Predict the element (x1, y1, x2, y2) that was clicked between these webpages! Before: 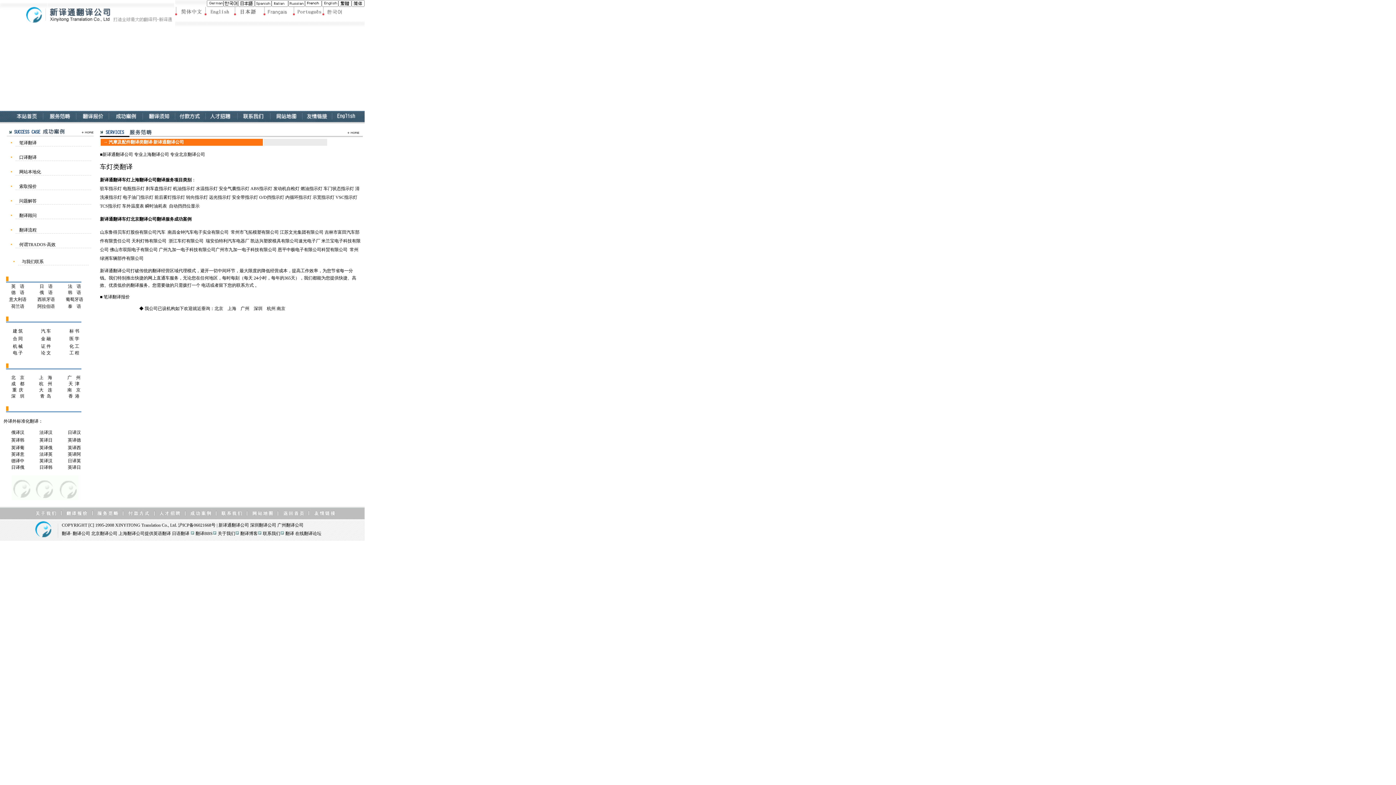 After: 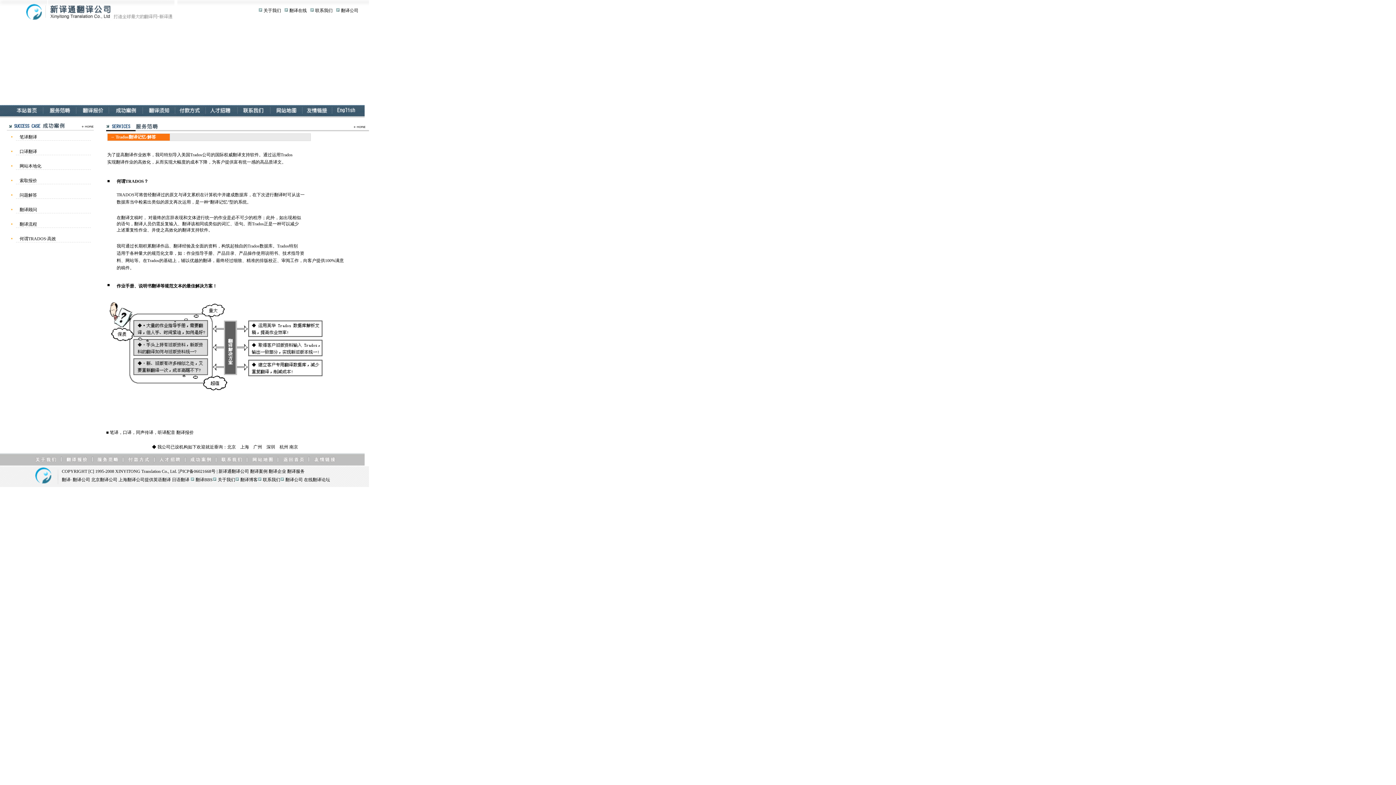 Action: bbox: (19, 242, 55, 247) label: 何谓TRADOS·高效